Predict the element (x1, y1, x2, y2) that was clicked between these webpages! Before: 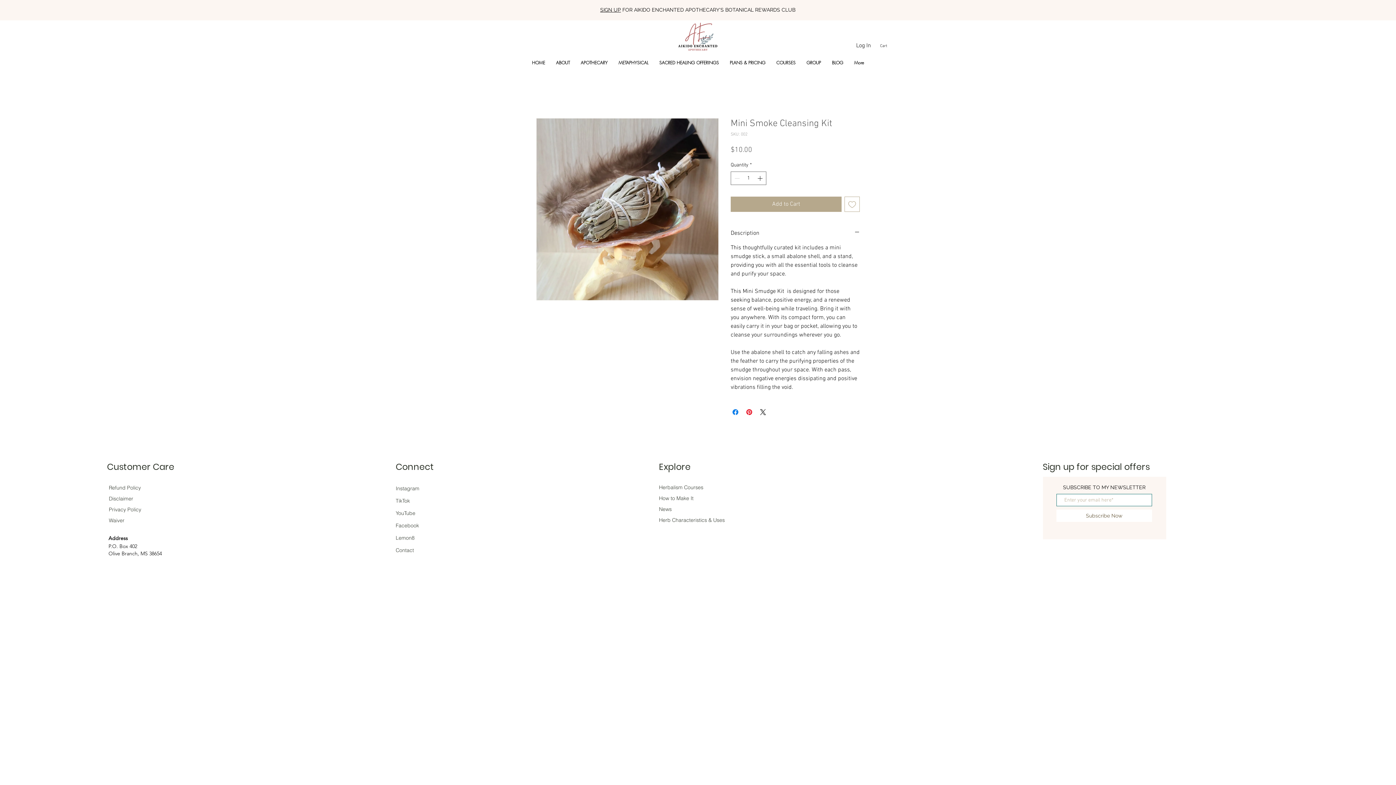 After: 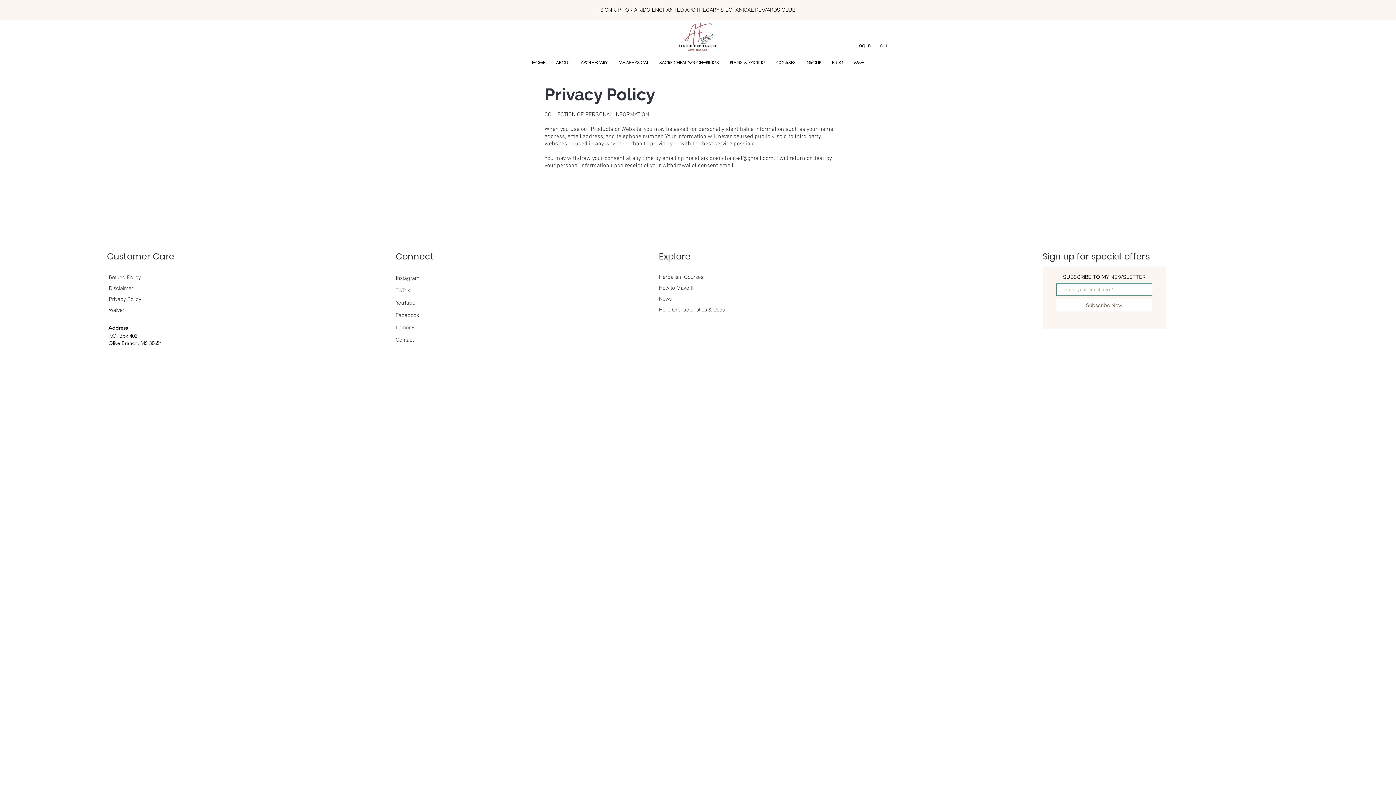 Action: label: Refund Policy  bbox: (108, 485, 142, 491)